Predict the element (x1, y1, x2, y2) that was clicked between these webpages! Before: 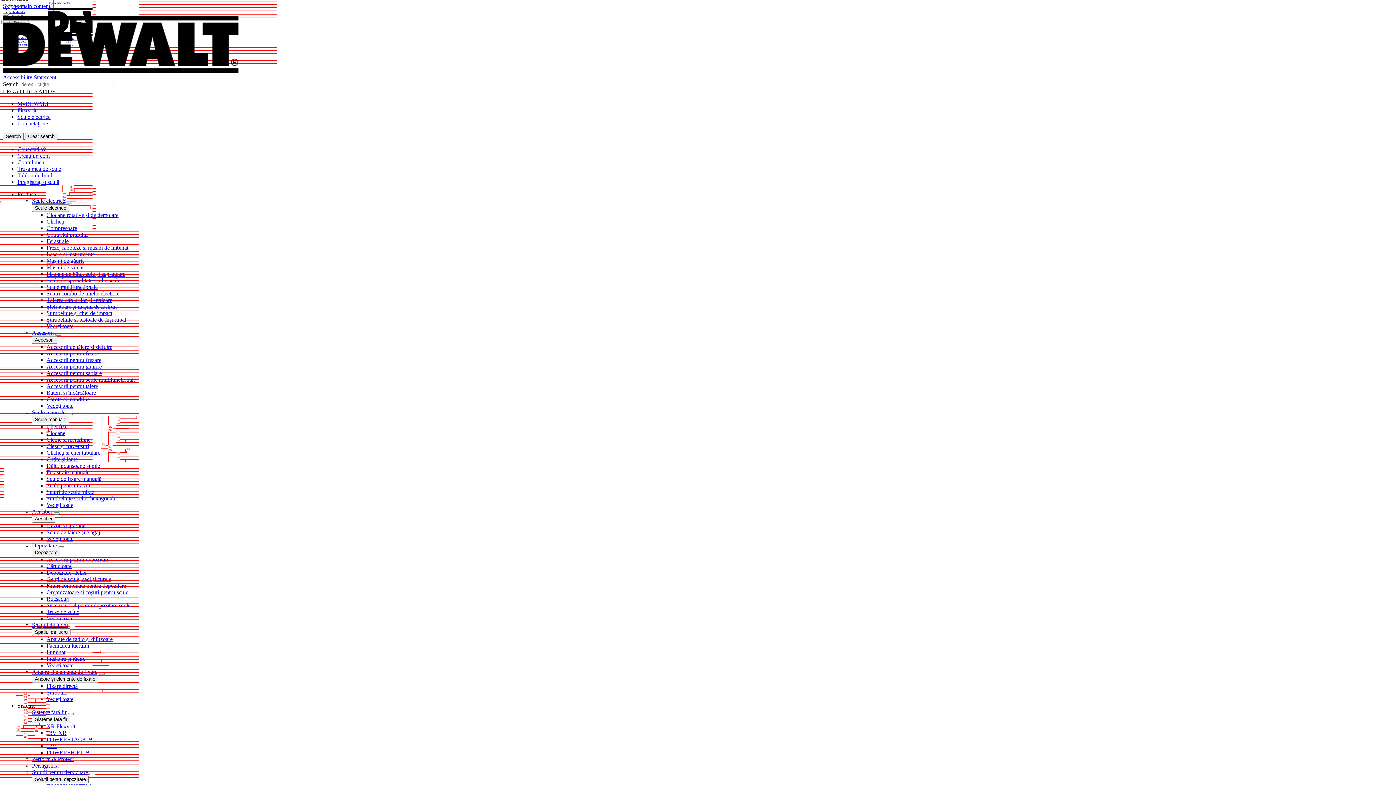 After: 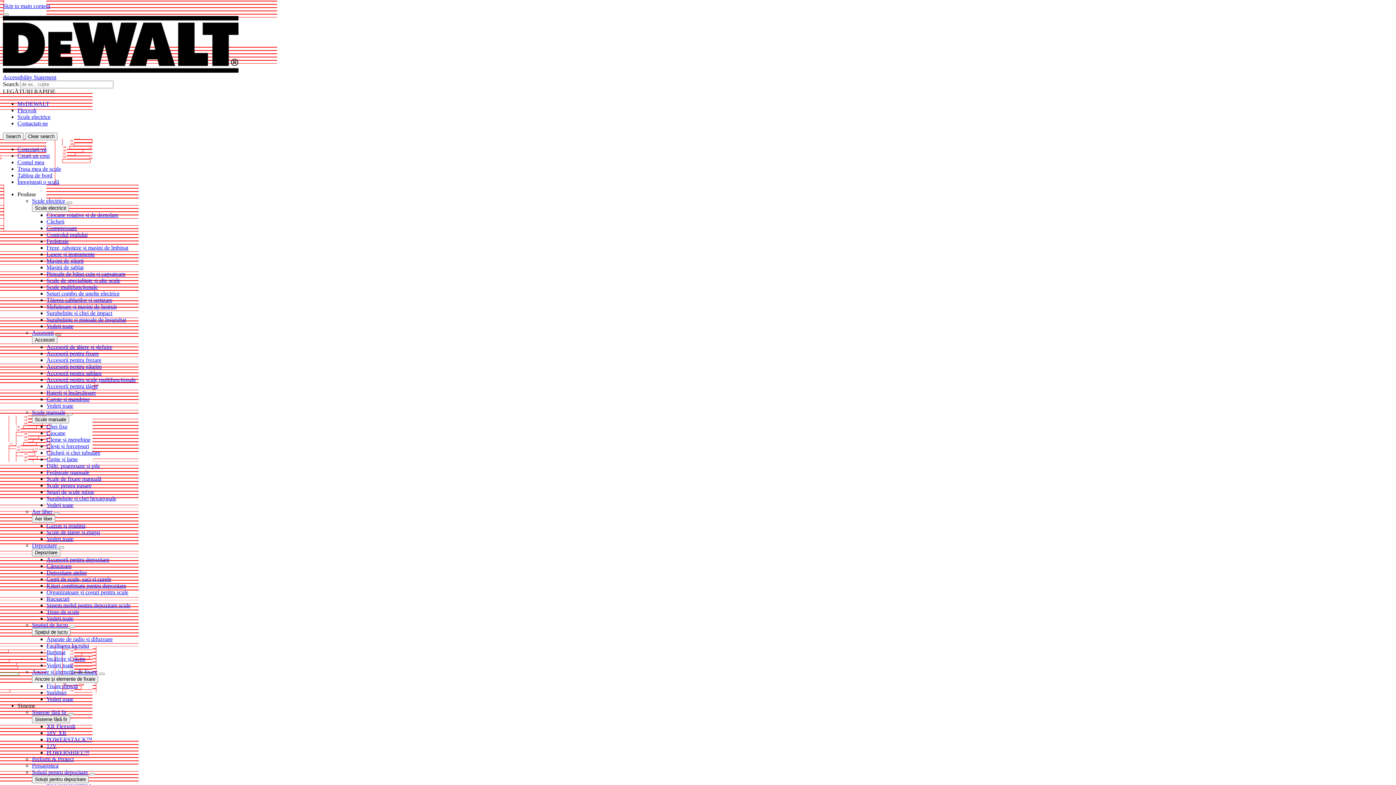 Action: bbox: (55, 333, 61, 336)